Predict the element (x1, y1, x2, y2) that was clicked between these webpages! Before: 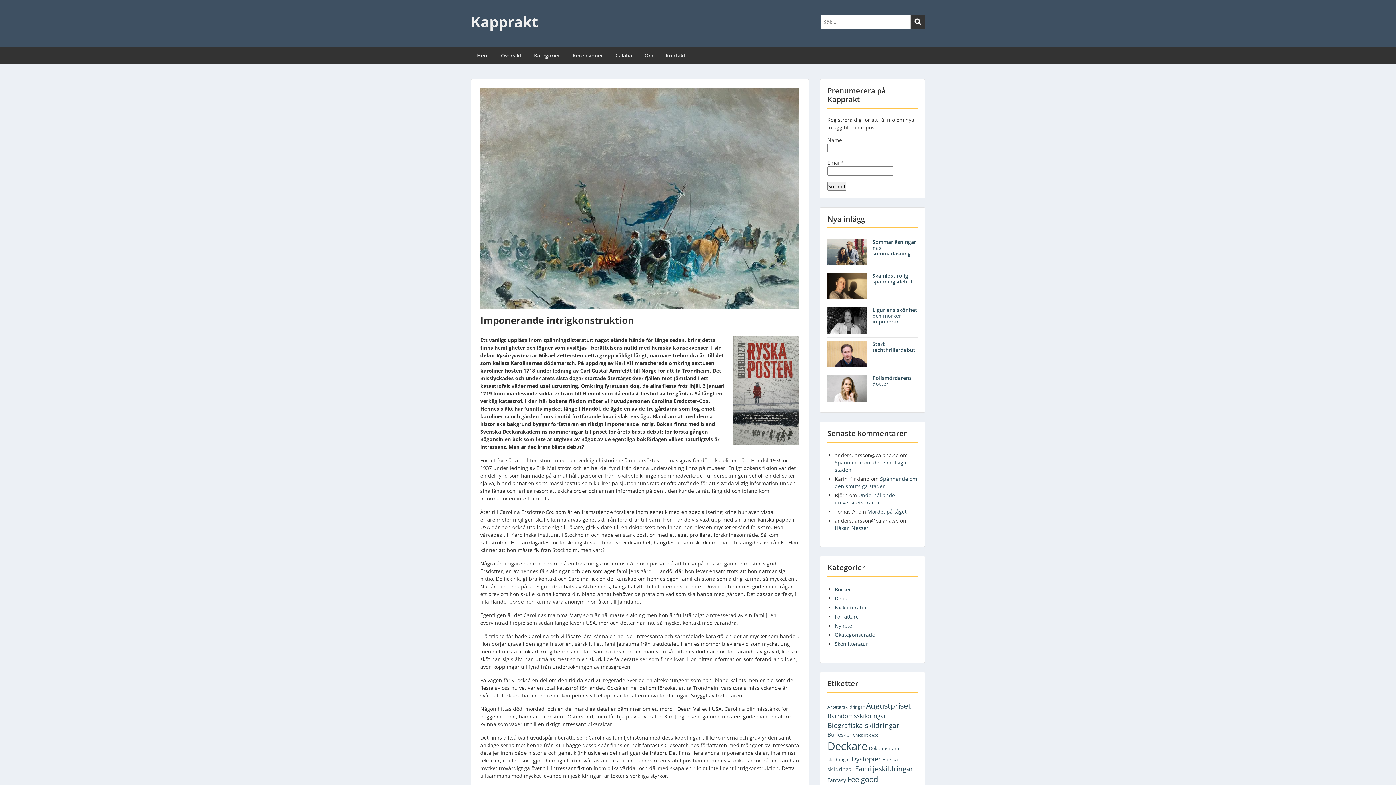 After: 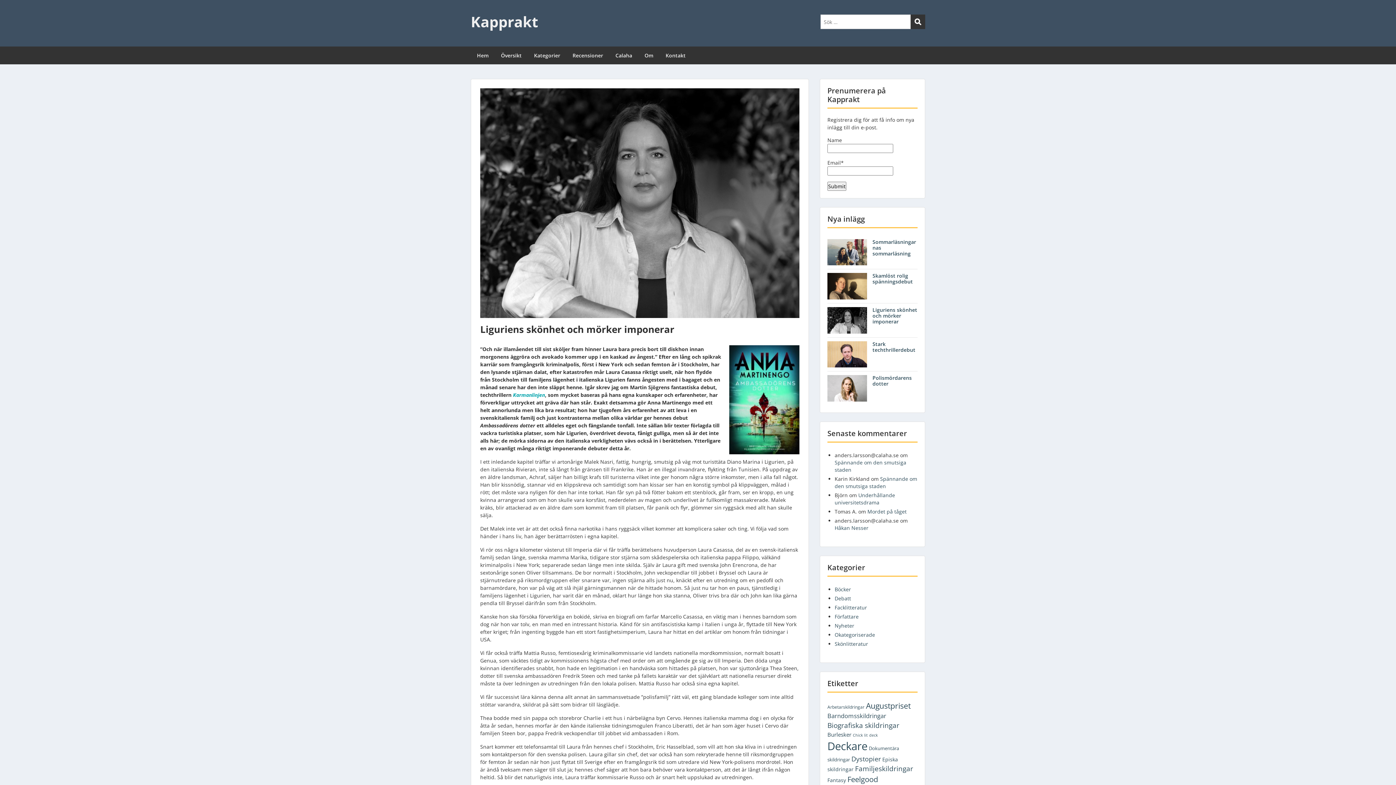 Action: bbox: (872, 306, 917, 325) label: Liguriens skönhet och mörker imponerar